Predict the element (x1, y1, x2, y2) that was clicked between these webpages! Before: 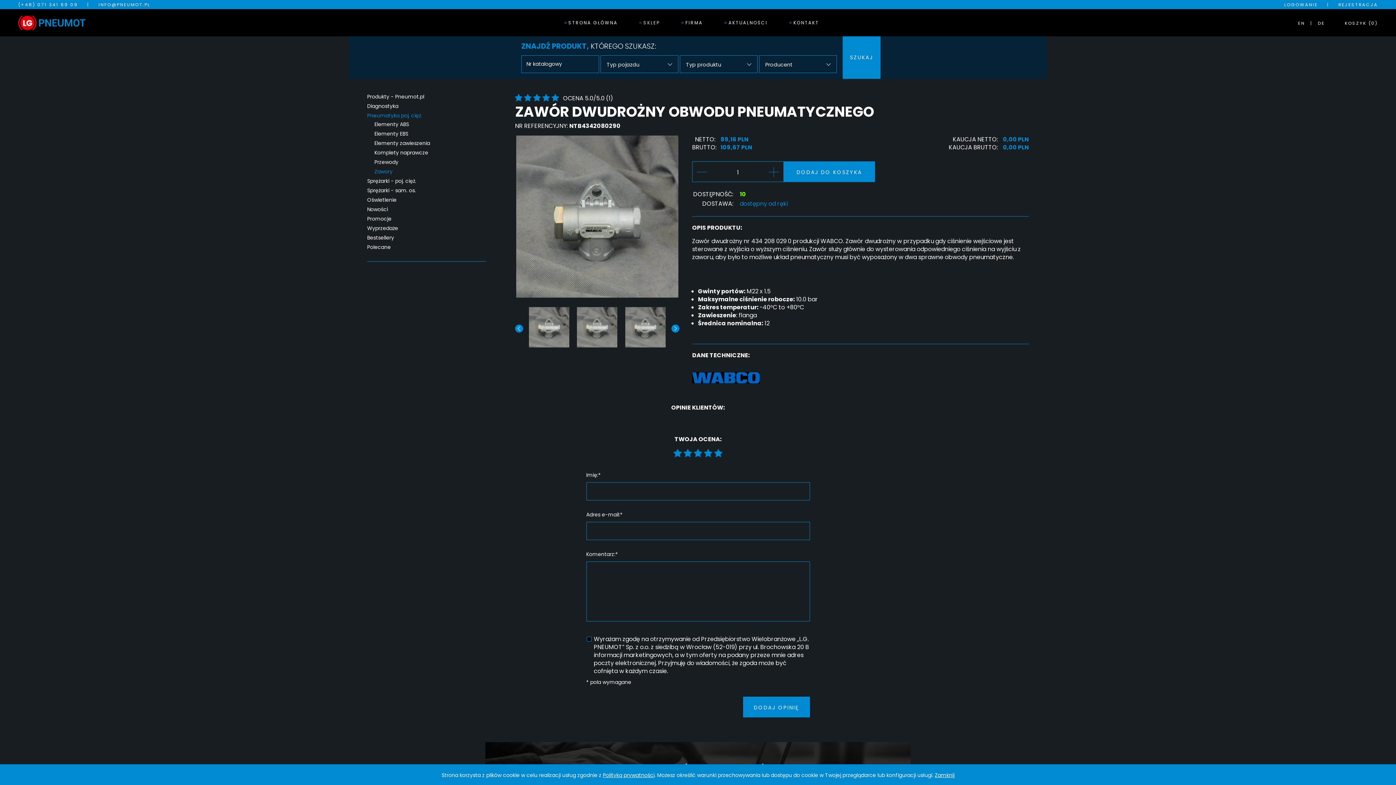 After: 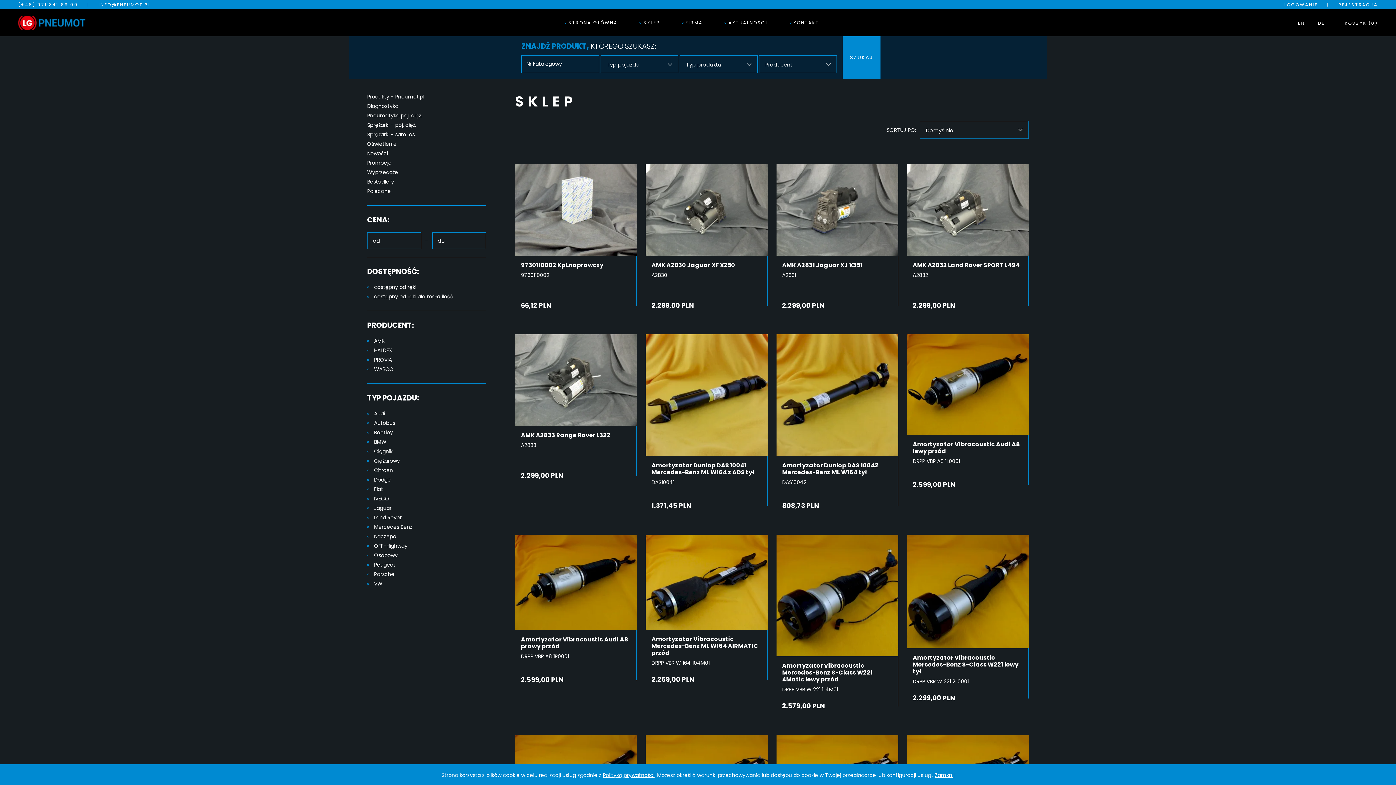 Action: label: SKLEP bbox: (639, 16, 659, 29)